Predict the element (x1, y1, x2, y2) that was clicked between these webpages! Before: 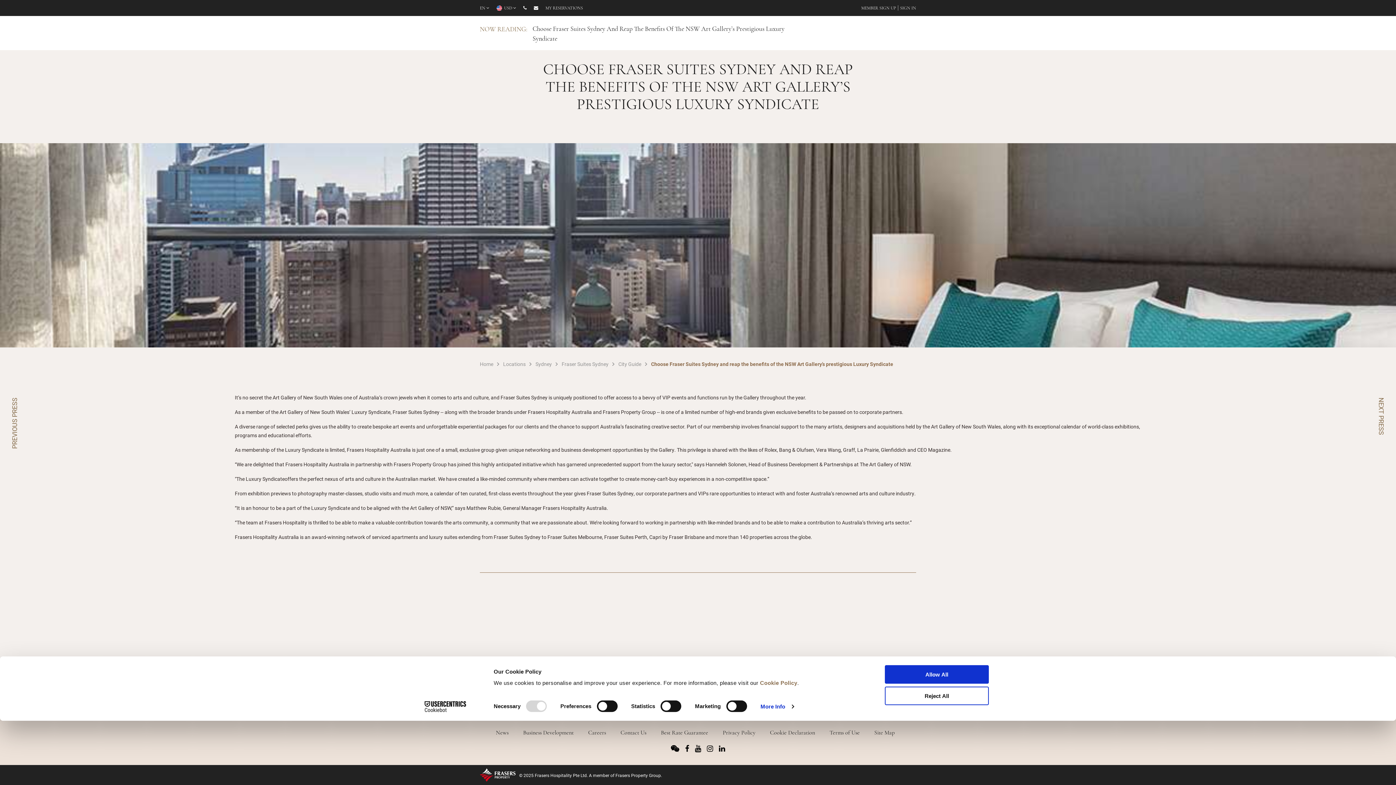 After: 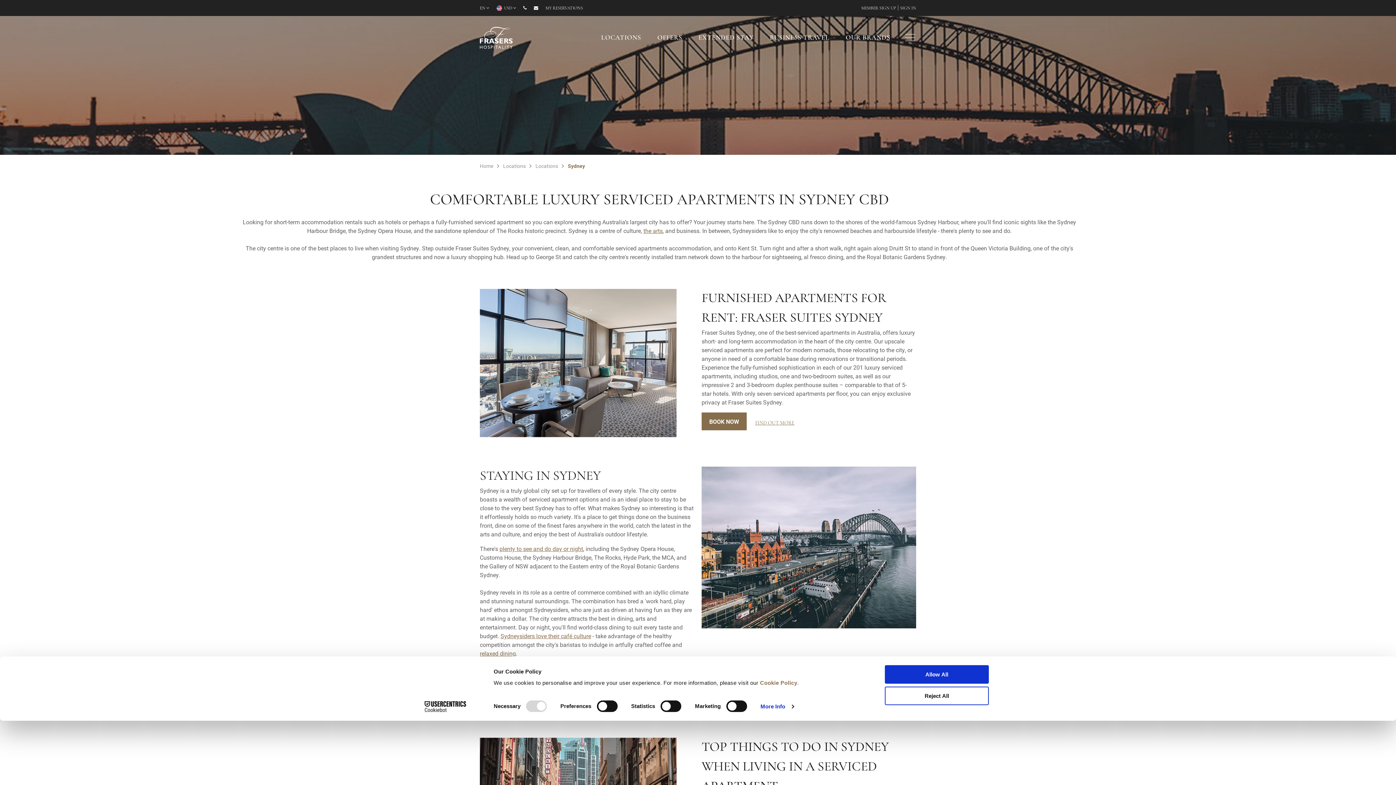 Action: label: Sydney  bbox: (536, 361, 554, 366)